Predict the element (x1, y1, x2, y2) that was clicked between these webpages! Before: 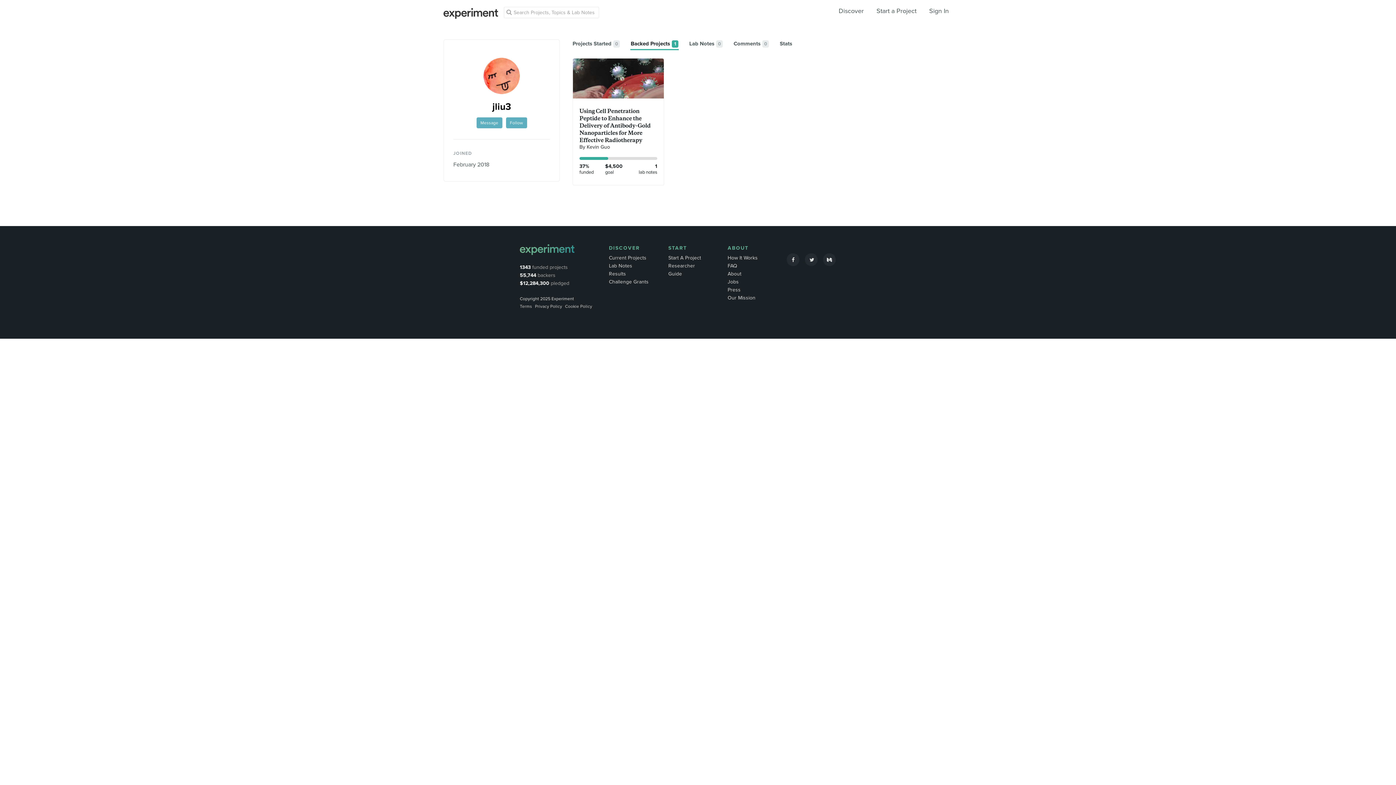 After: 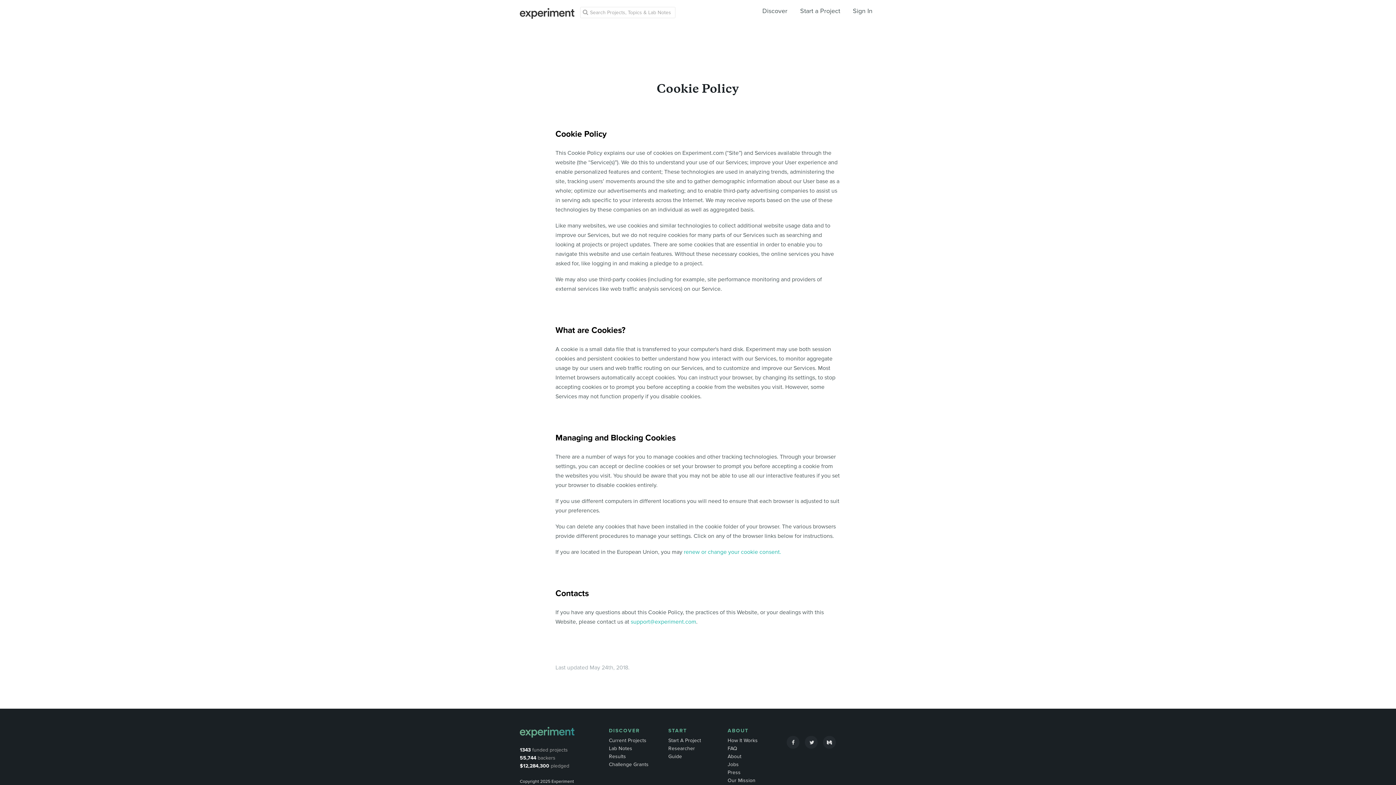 Action: bbox: (565, 304, 592, 309) label: Cookie Policy